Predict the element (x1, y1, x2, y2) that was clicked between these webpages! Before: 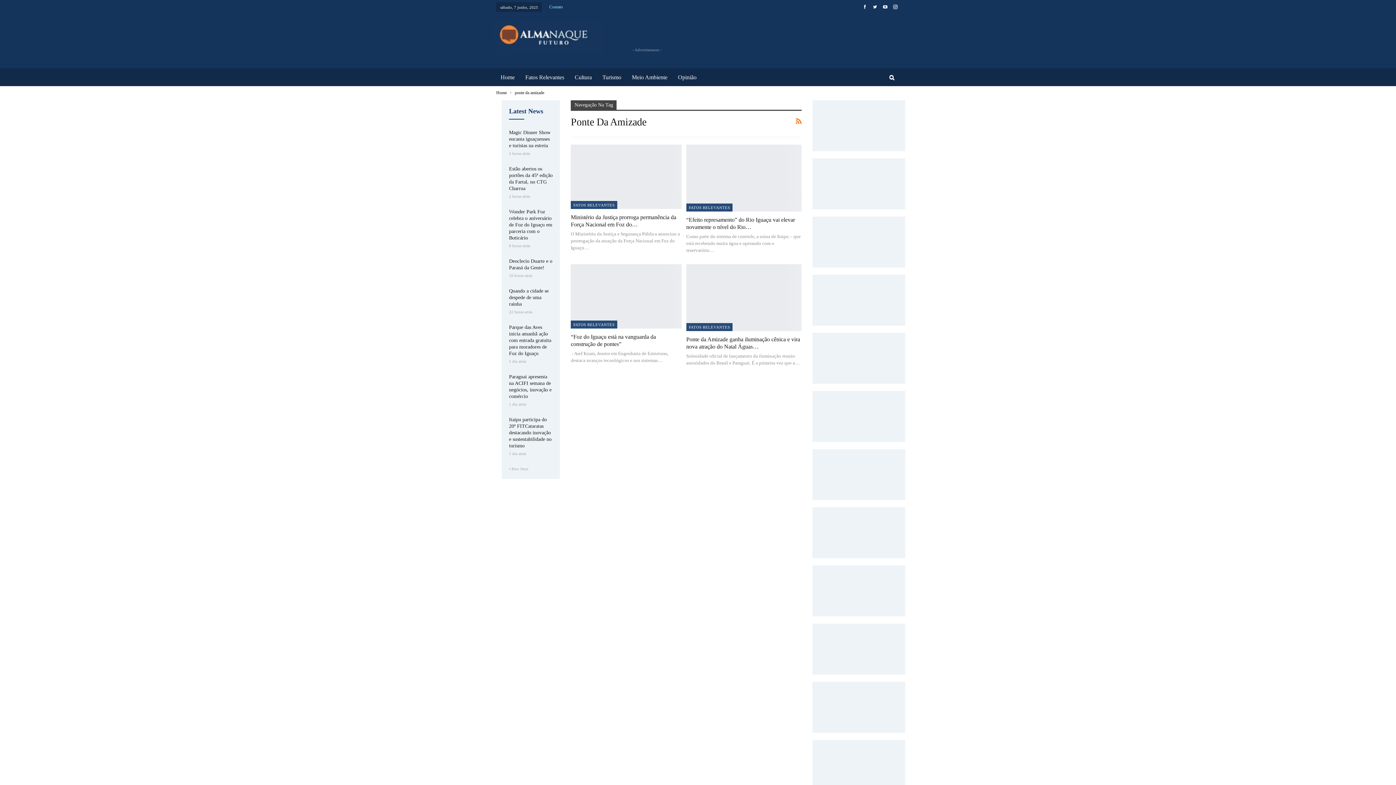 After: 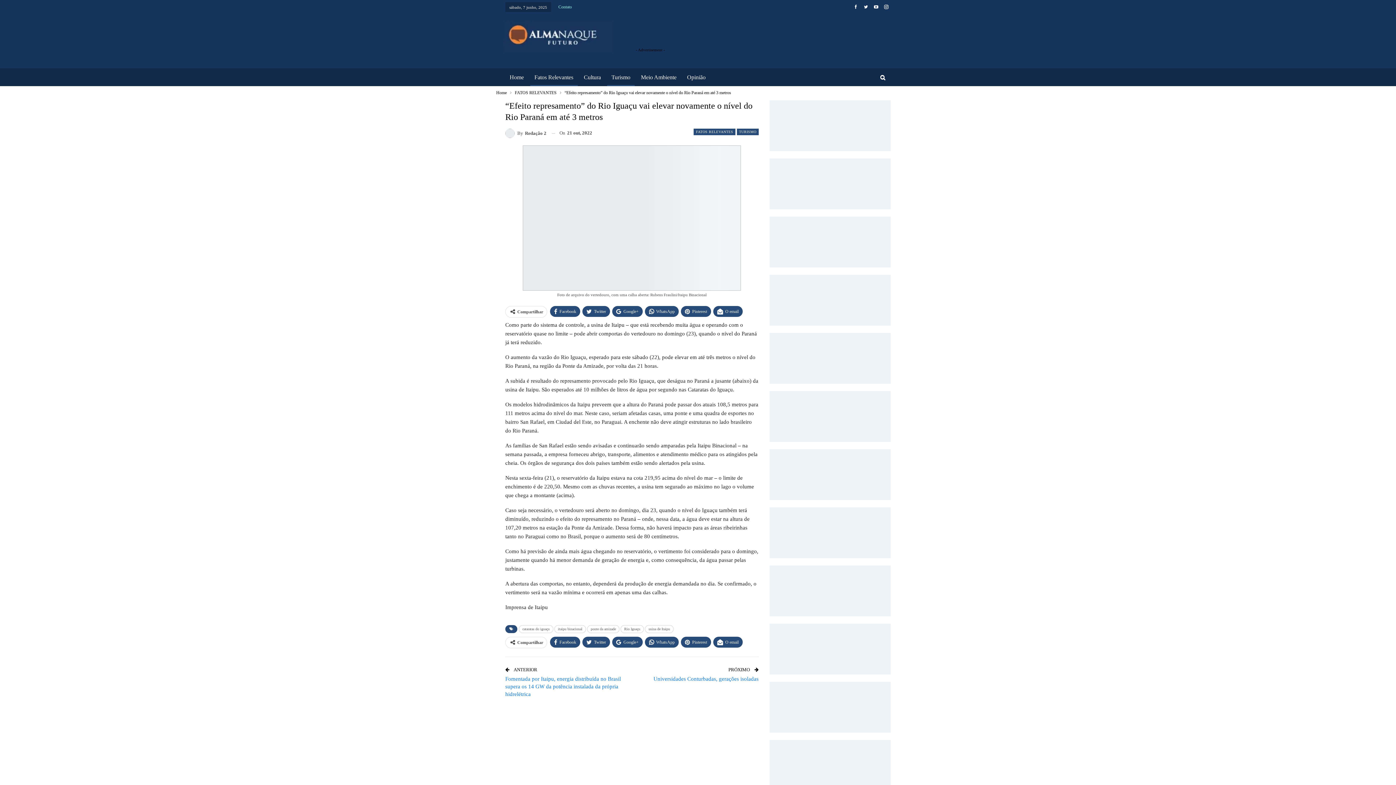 Action: bbox: (686, 144, 801, 211)